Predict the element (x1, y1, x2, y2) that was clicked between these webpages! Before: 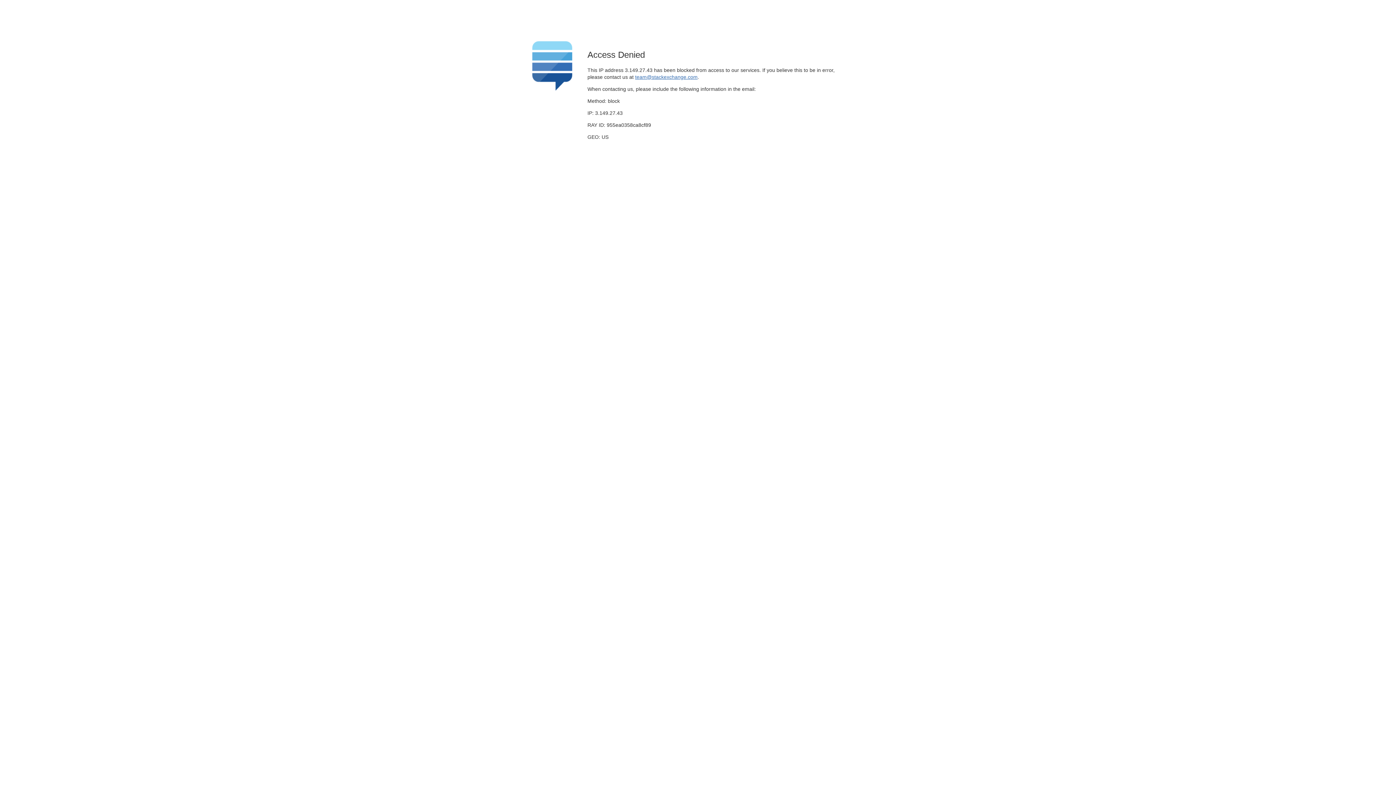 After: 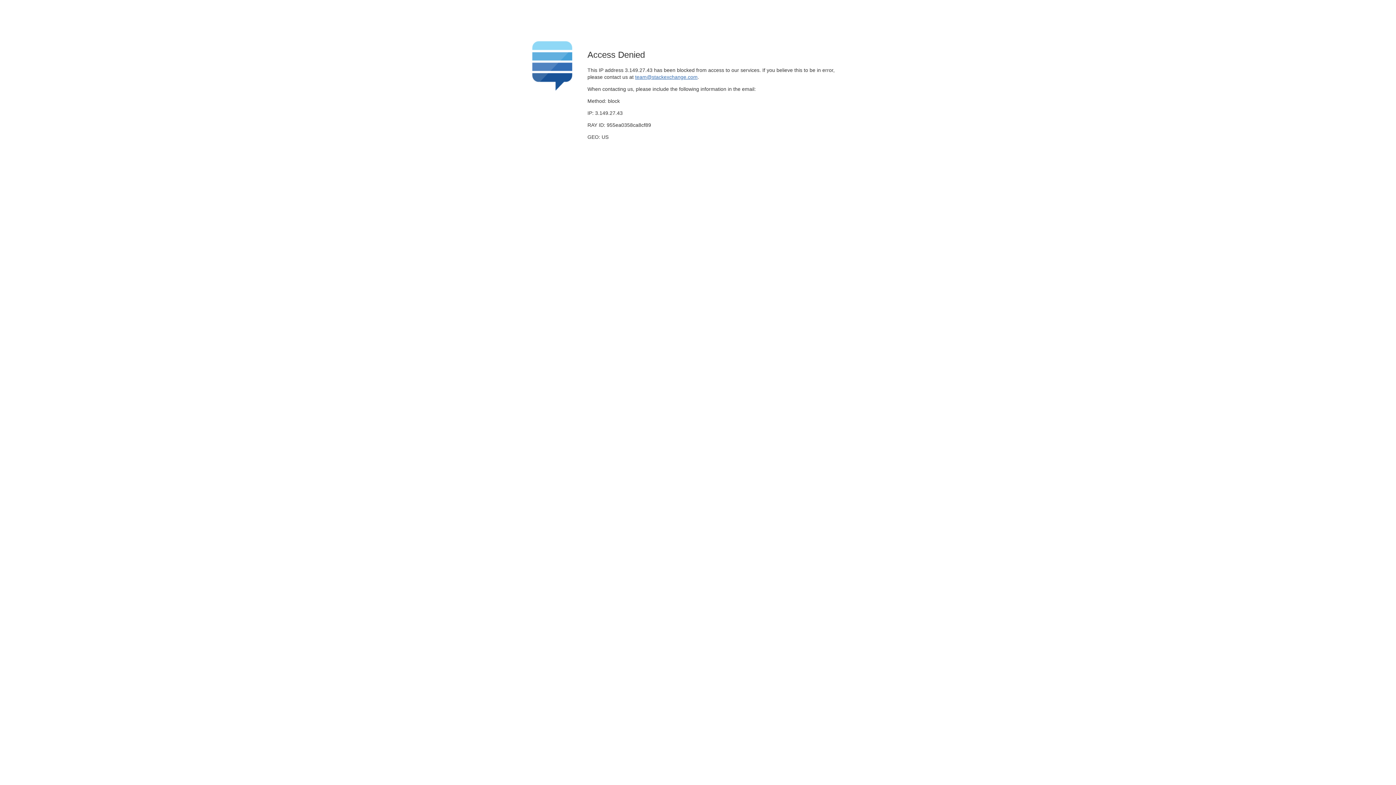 Action: label: team@stackexchange.com bbox: (635, 74, 697, 79)